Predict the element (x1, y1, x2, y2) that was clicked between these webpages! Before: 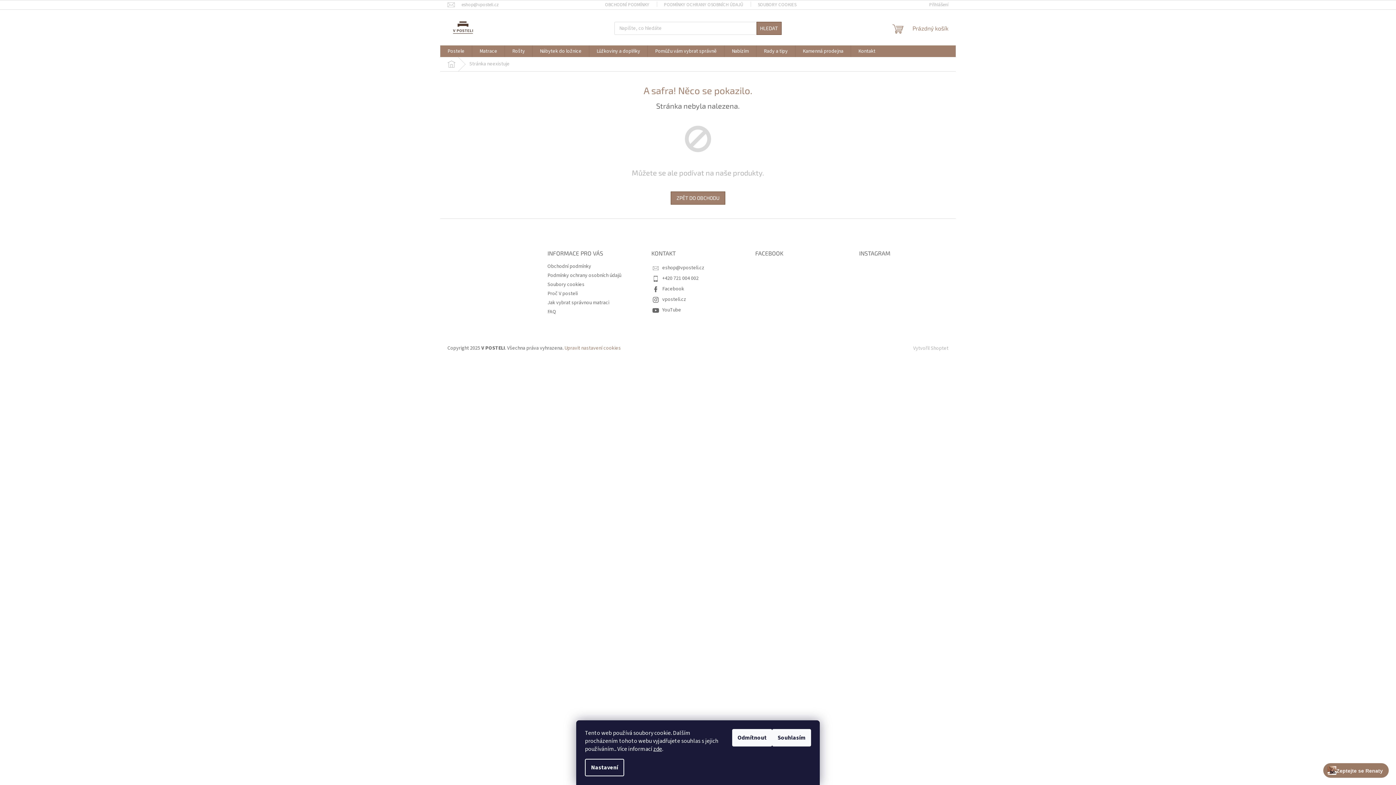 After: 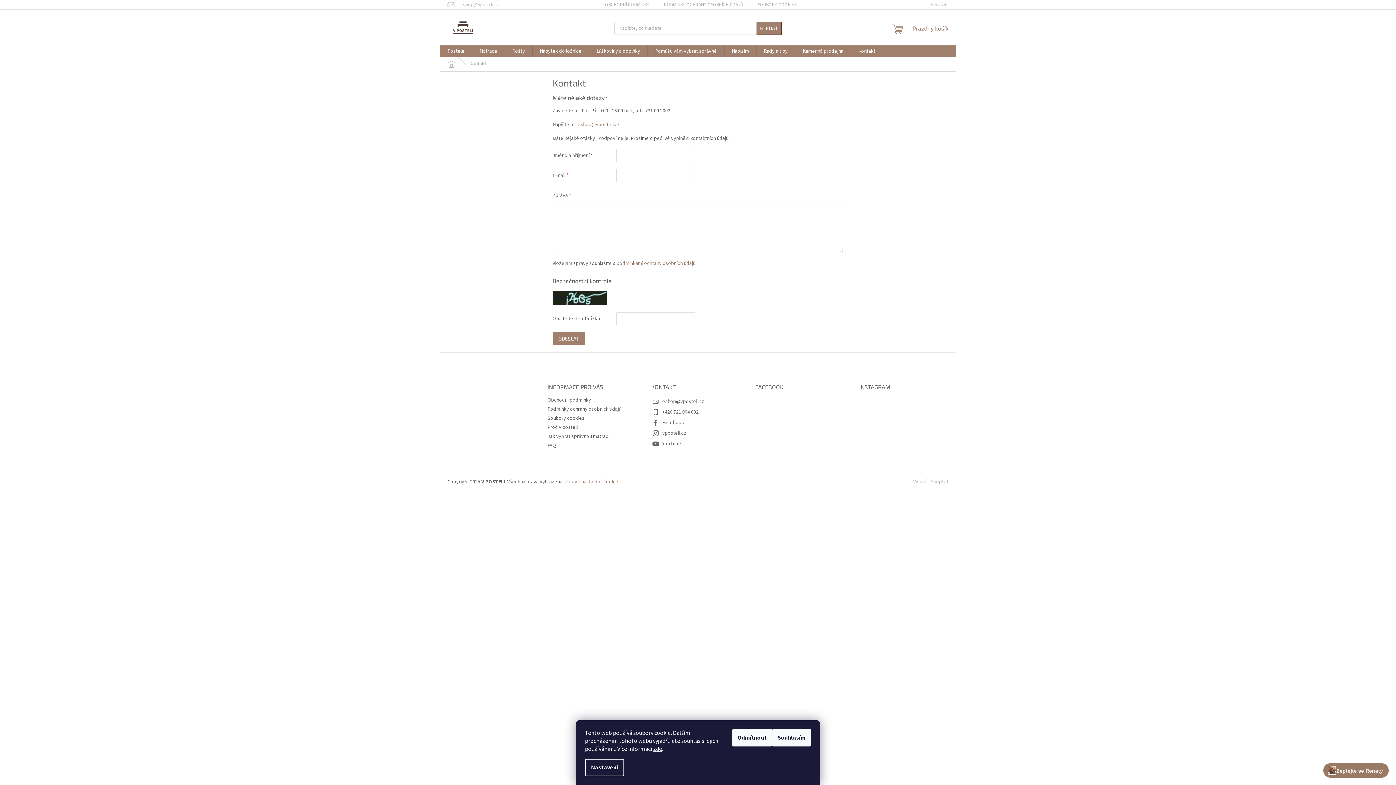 Action: bbox: (851, 45, 882, 57) label: Kontakt